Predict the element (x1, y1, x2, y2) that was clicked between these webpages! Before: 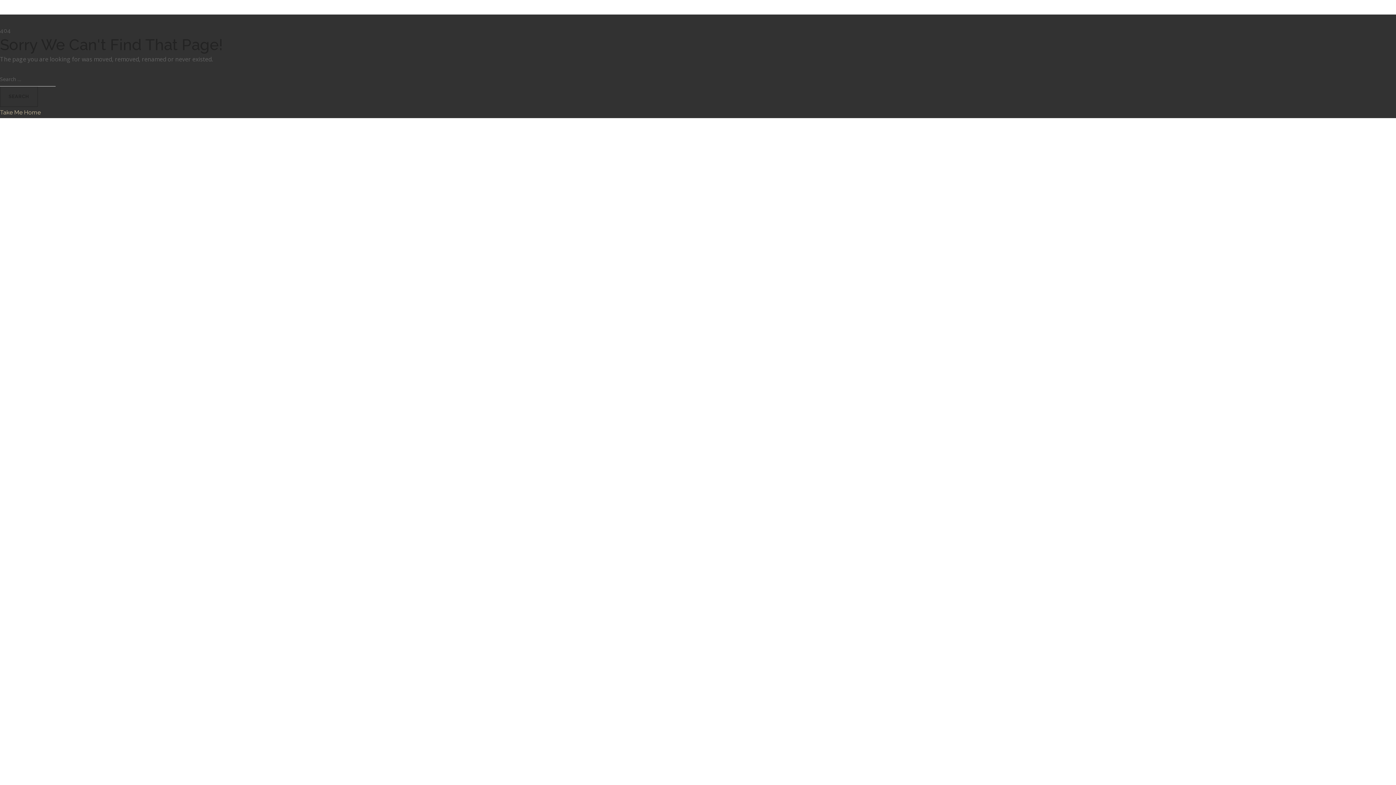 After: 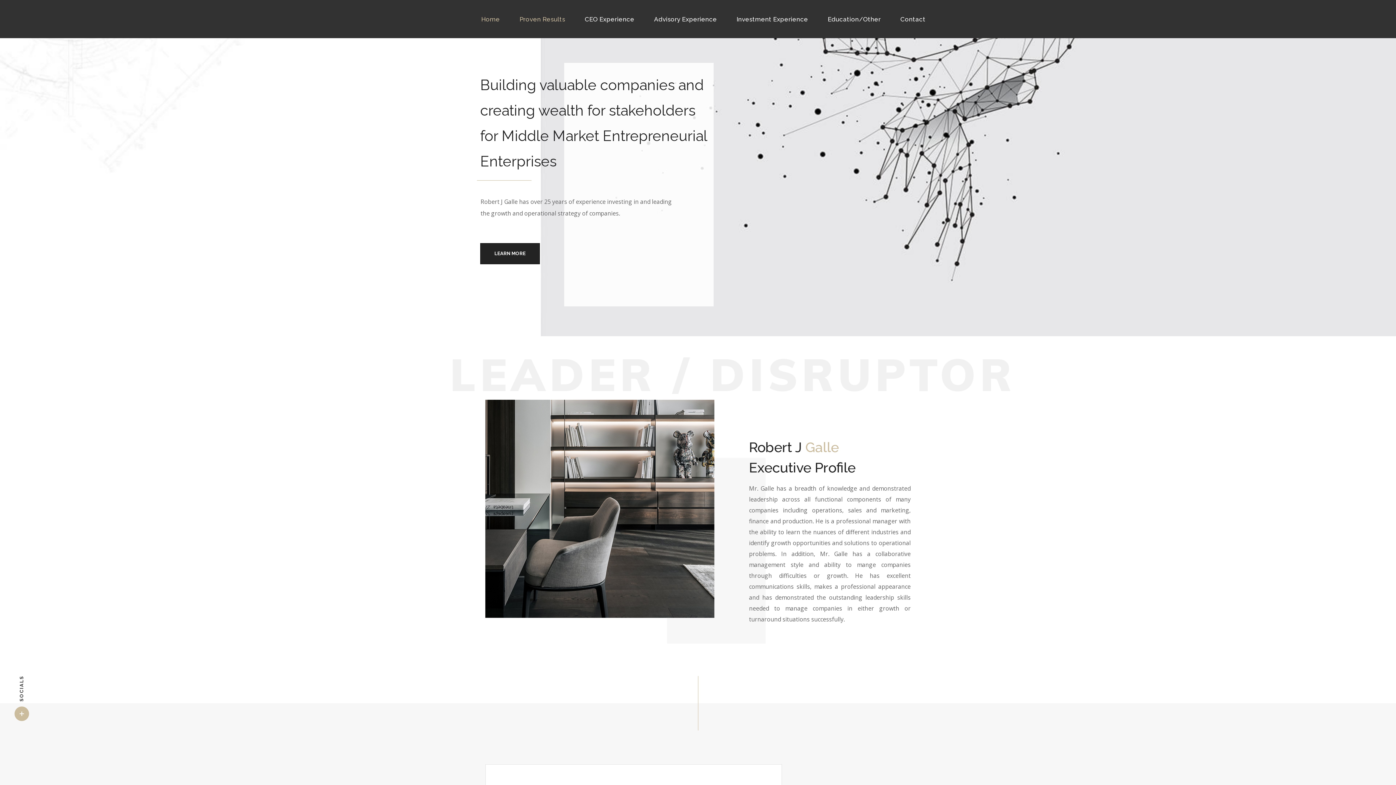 Action: bbox: (0, 109, 40, 116) label: Take Me Home